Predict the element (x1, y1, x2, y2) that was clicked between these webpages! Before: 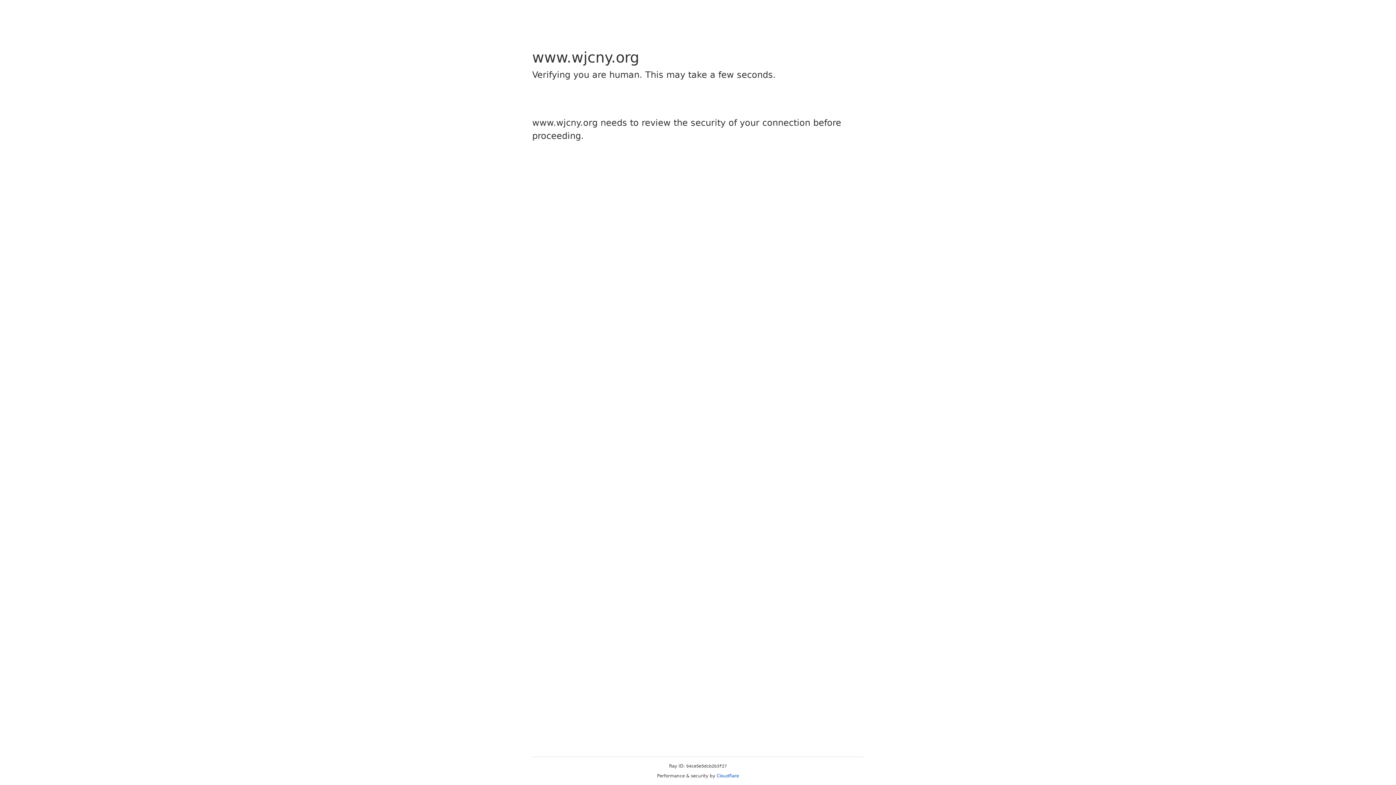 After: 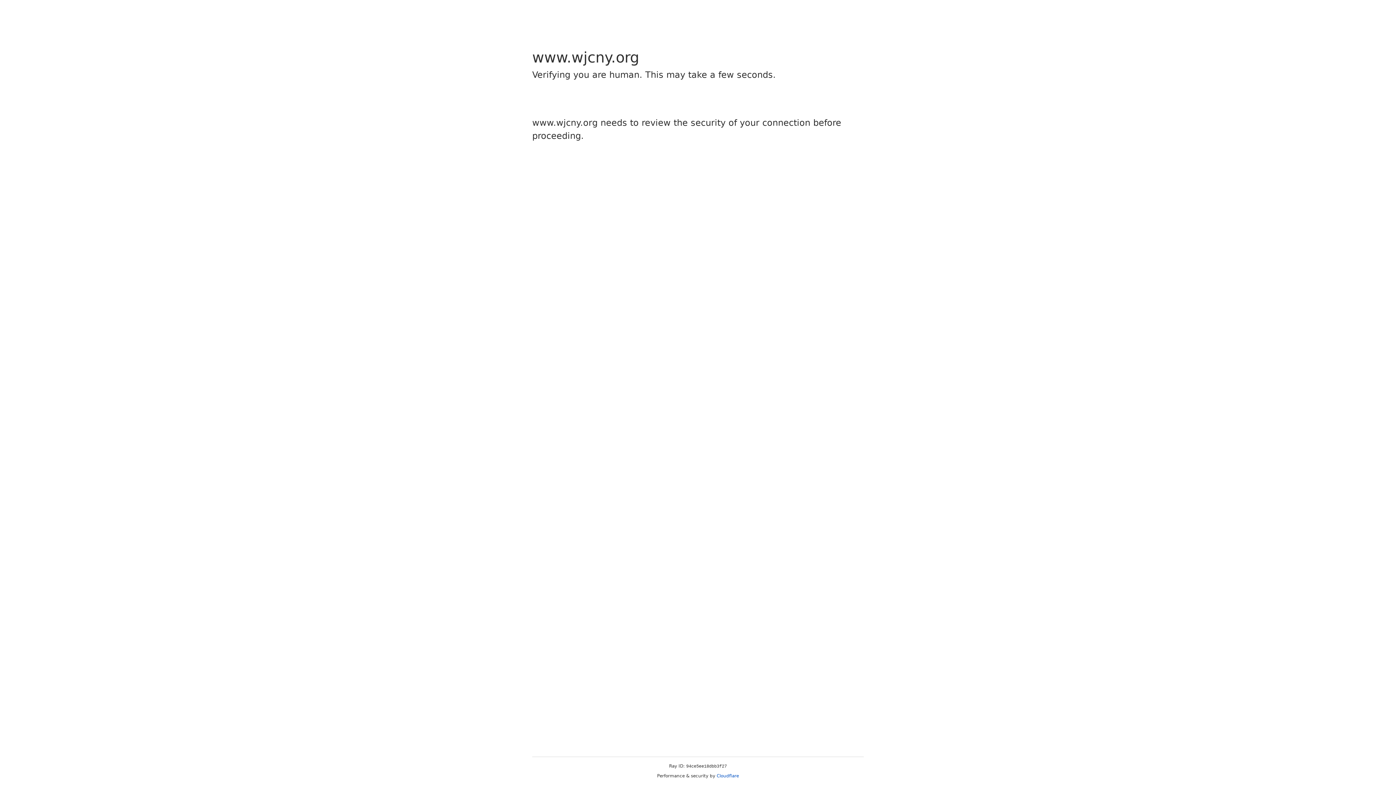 Action: bbox: (716, 773, 739, 778) label: Cloudflare